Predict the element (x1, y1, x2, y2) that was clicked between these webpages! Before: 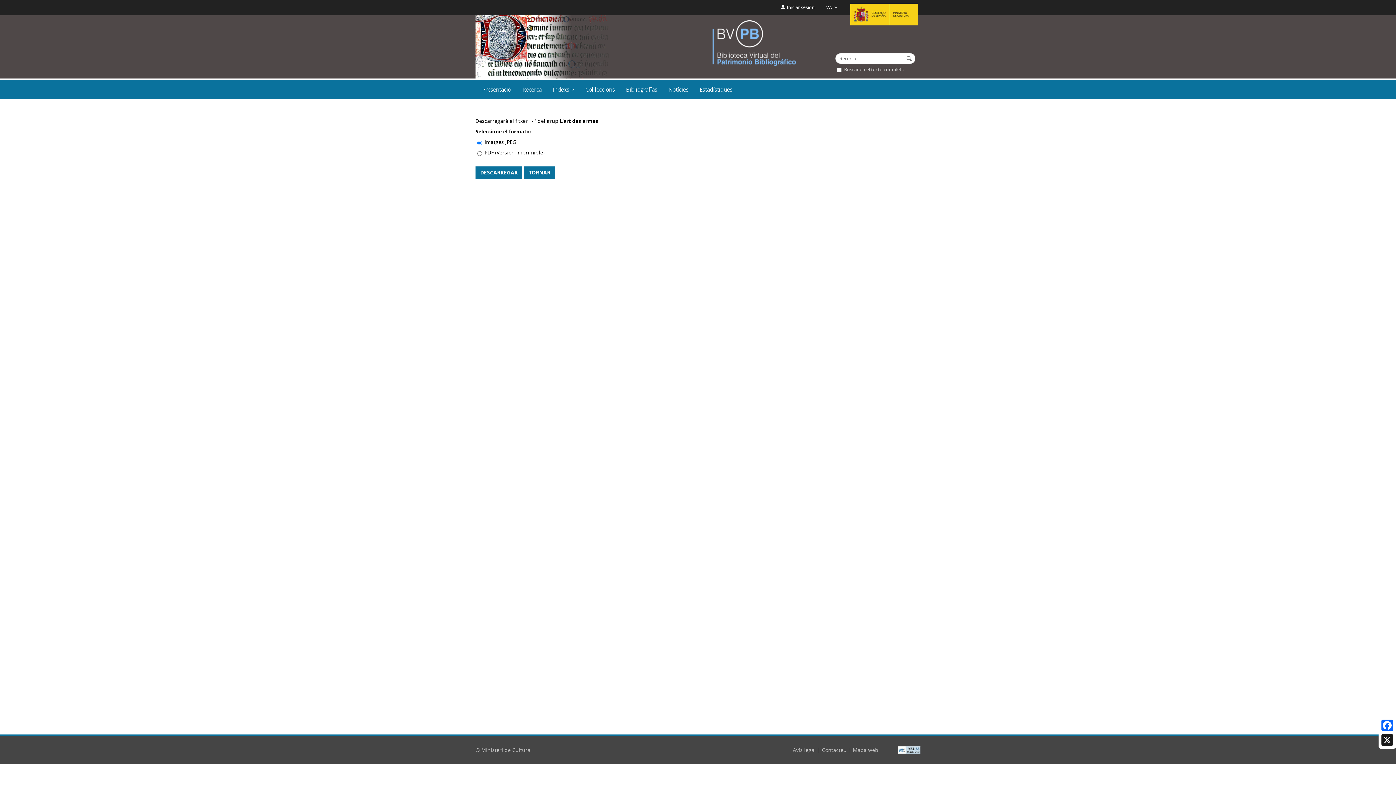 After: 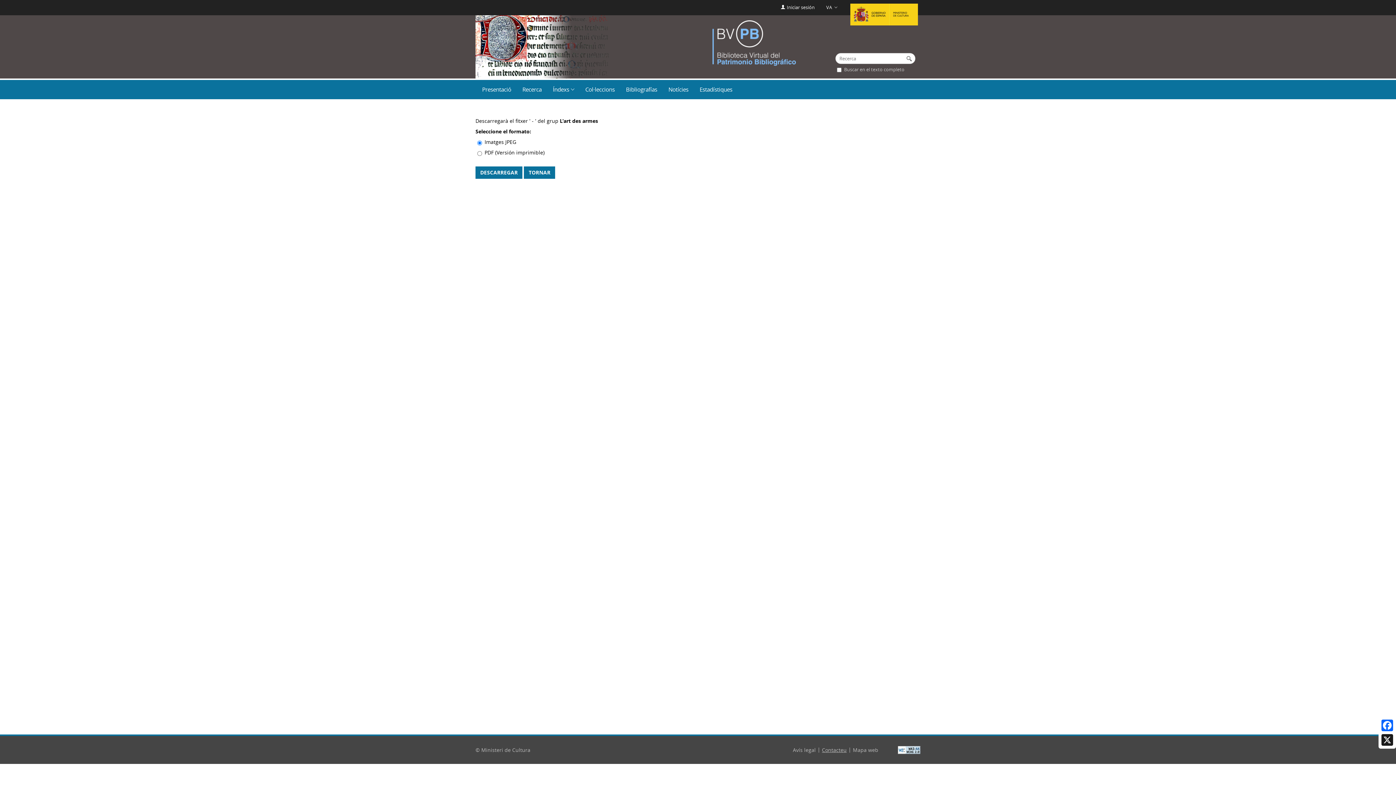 Action: label: Contacteu bbox: (822, 746, 846, 753)